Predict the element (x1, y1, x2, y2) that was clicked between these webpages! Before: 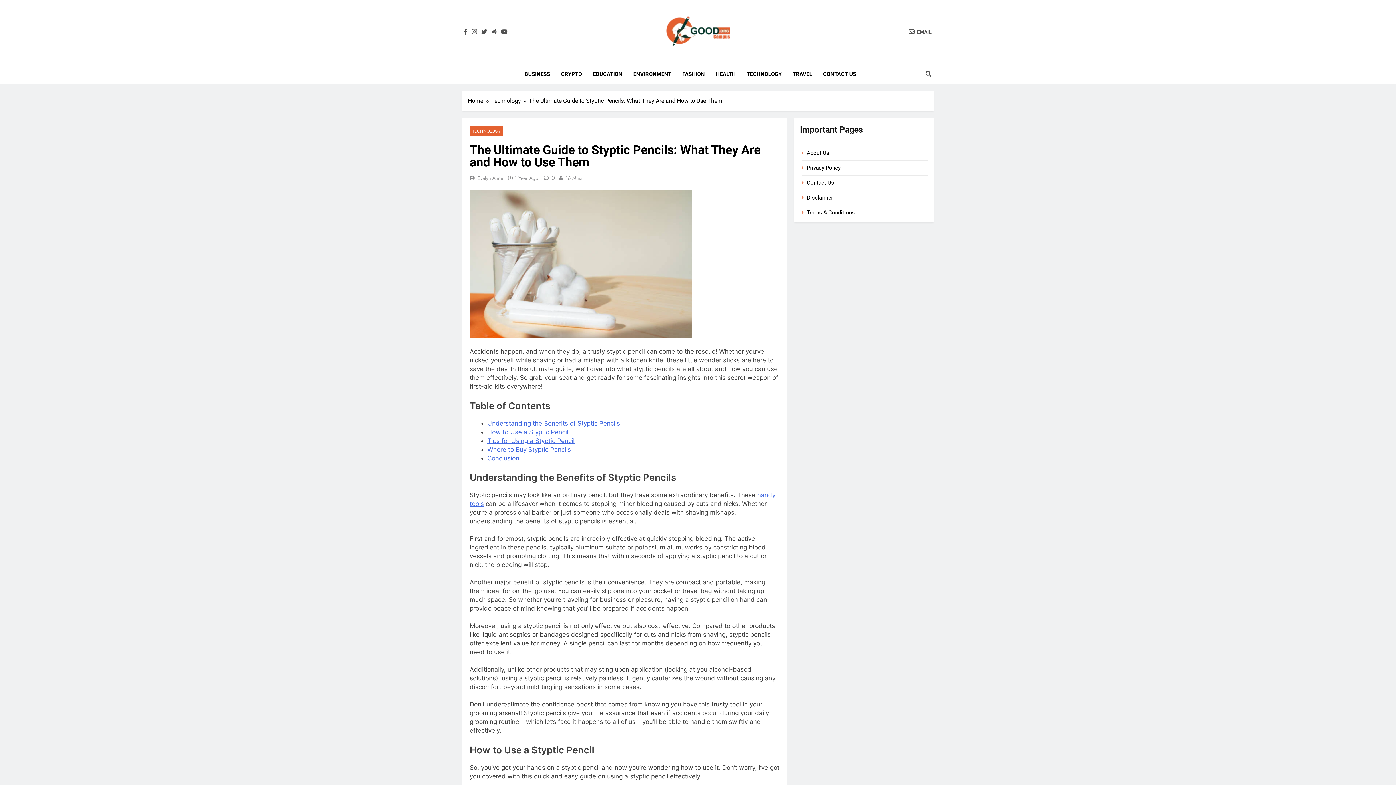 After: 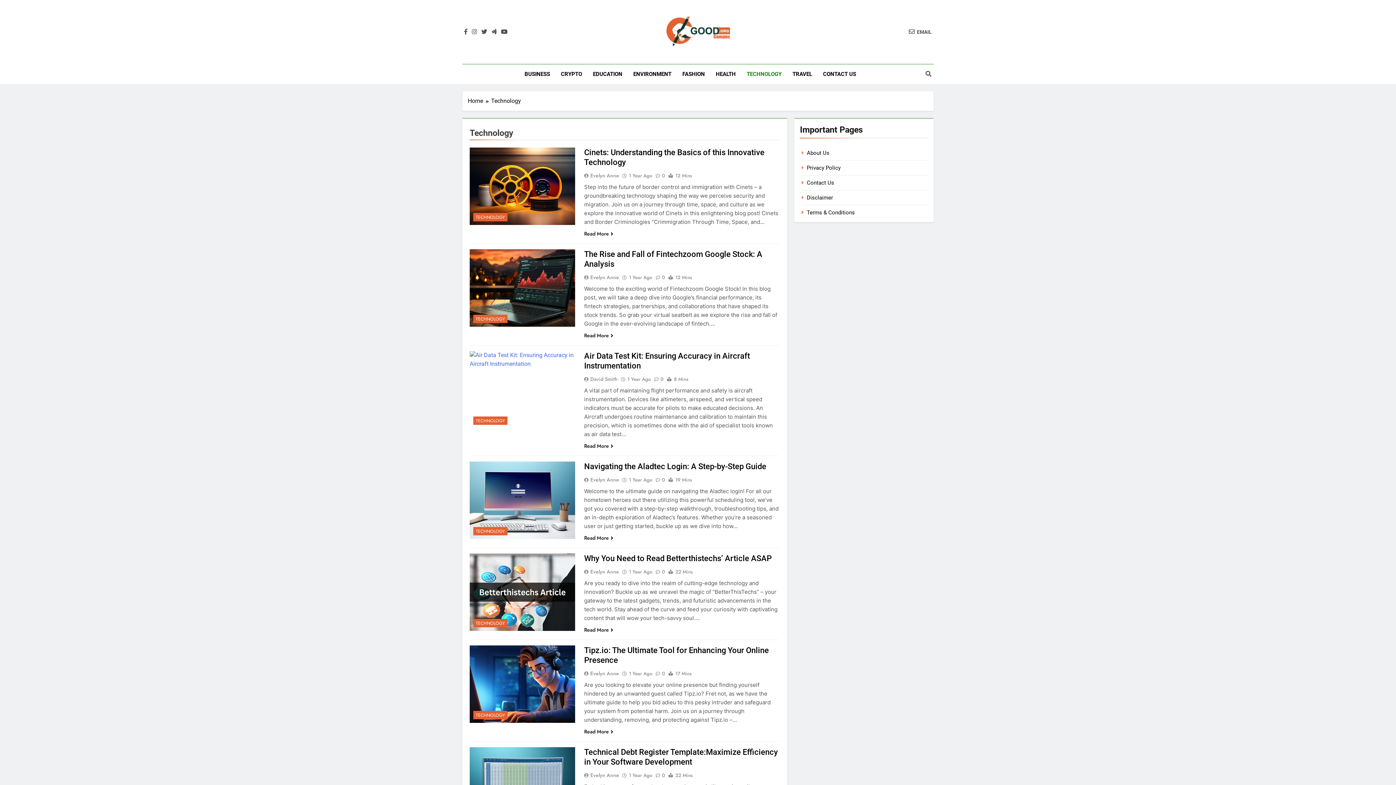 Action: label: TECHNOLOGY bbox: (469, 125, 503, 136)